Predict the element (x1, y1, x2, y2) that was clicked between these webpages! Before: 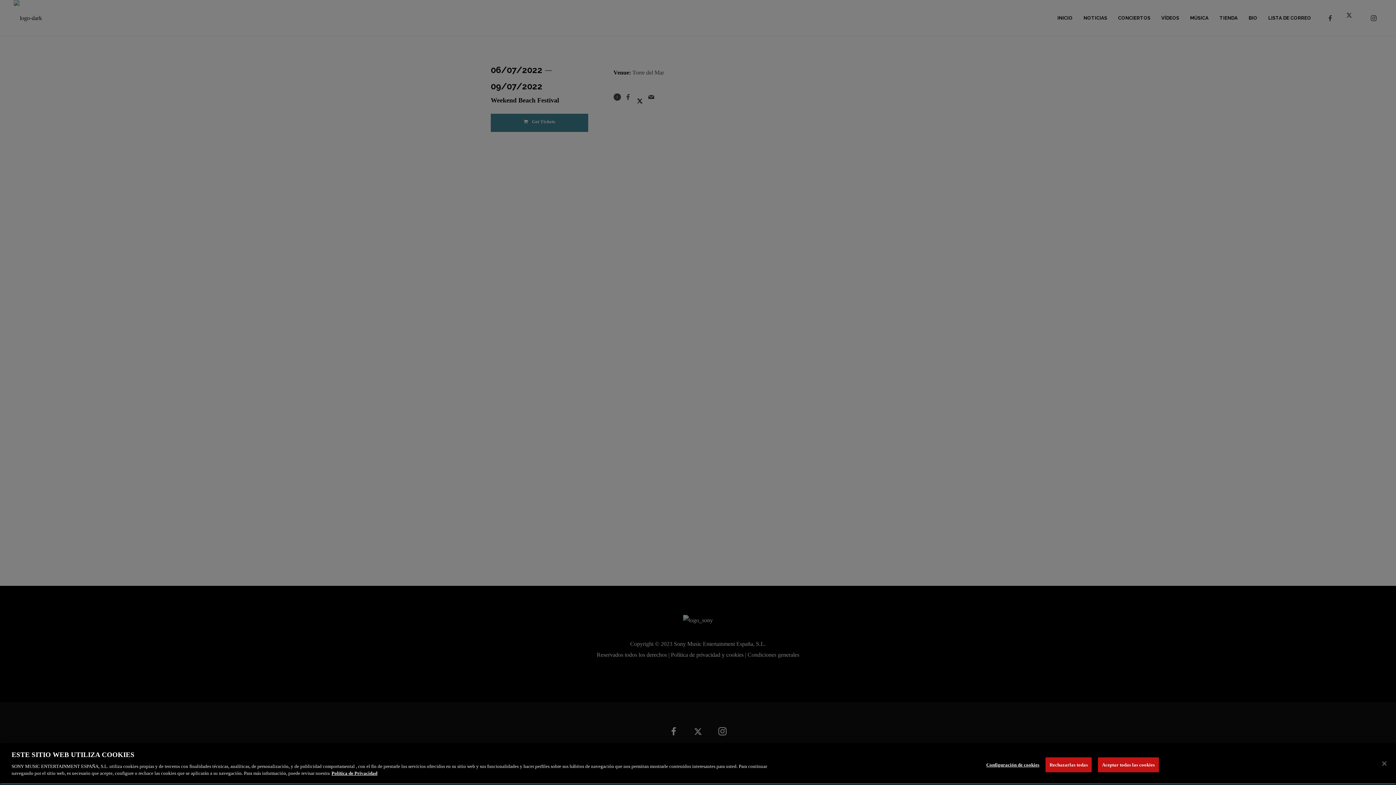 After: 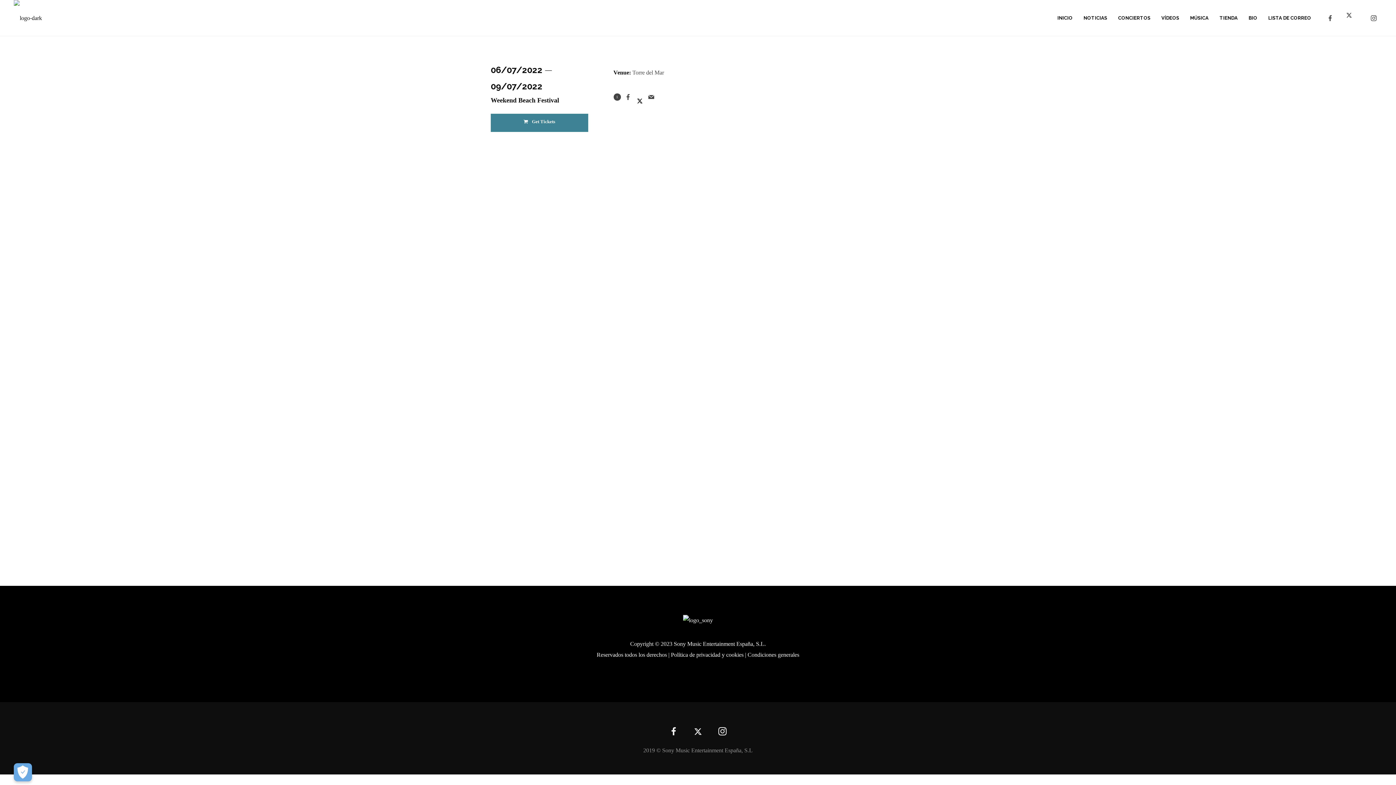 Action: bbox: (1376, 760, 1392, 776) label: Cerrar